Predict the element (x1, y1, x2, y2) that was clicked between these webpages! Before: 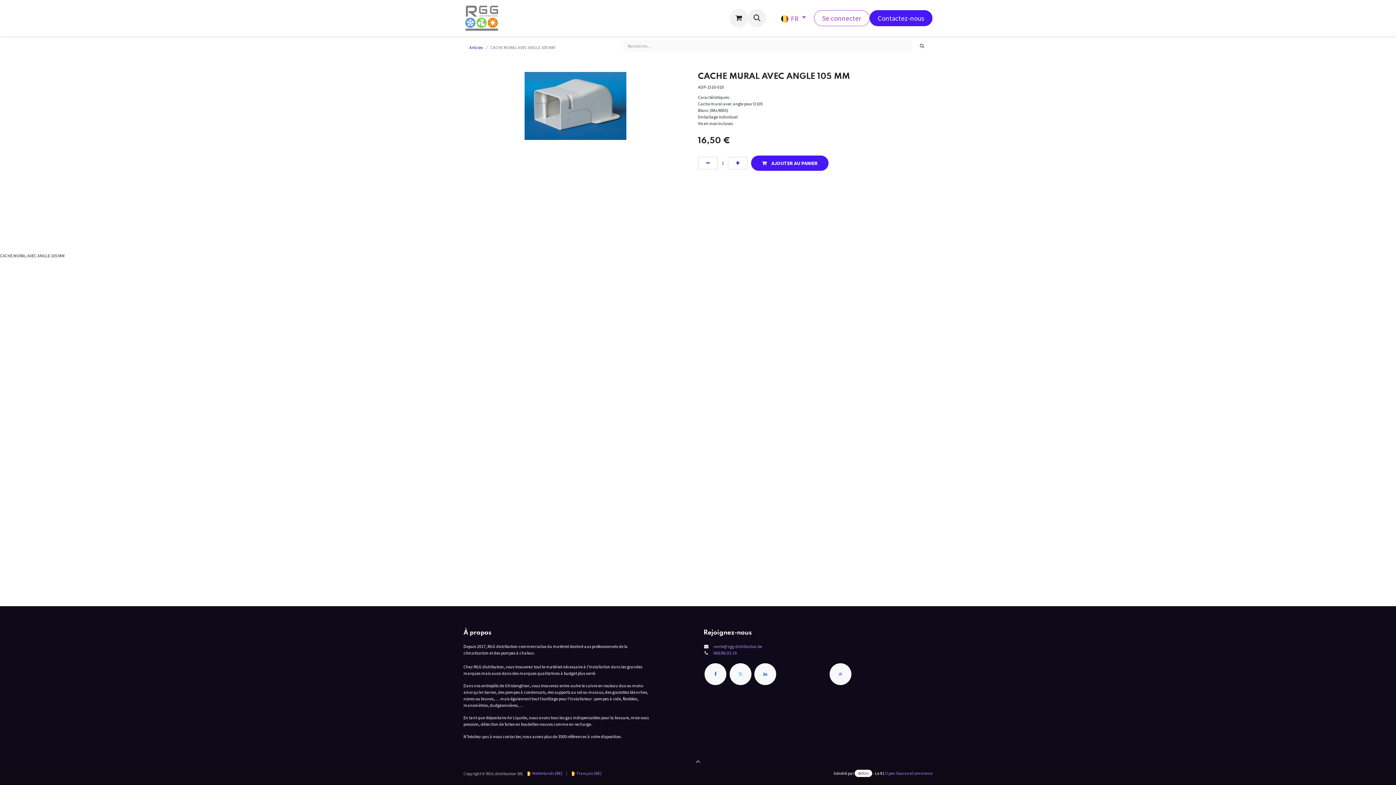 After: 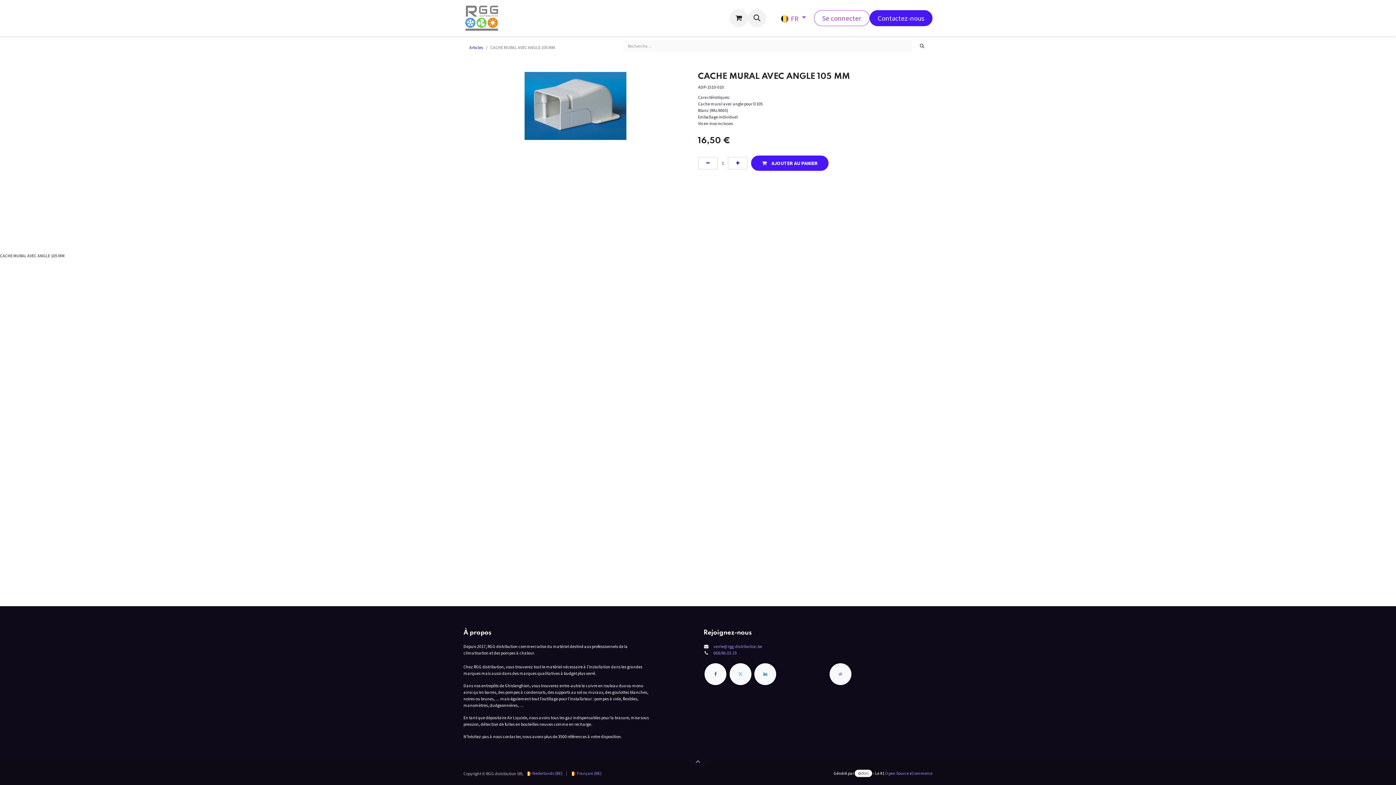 Action: bbox: (766, 5, 773, 13)